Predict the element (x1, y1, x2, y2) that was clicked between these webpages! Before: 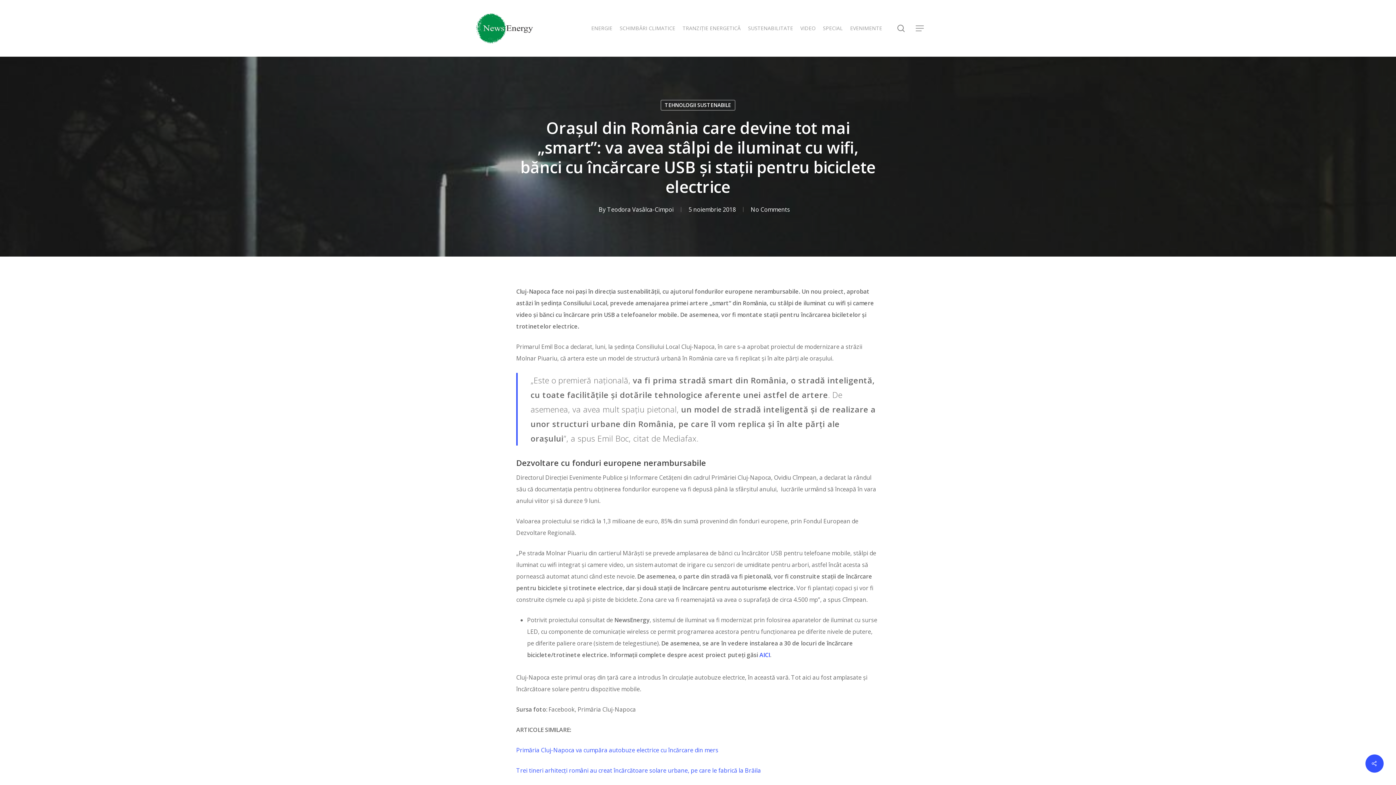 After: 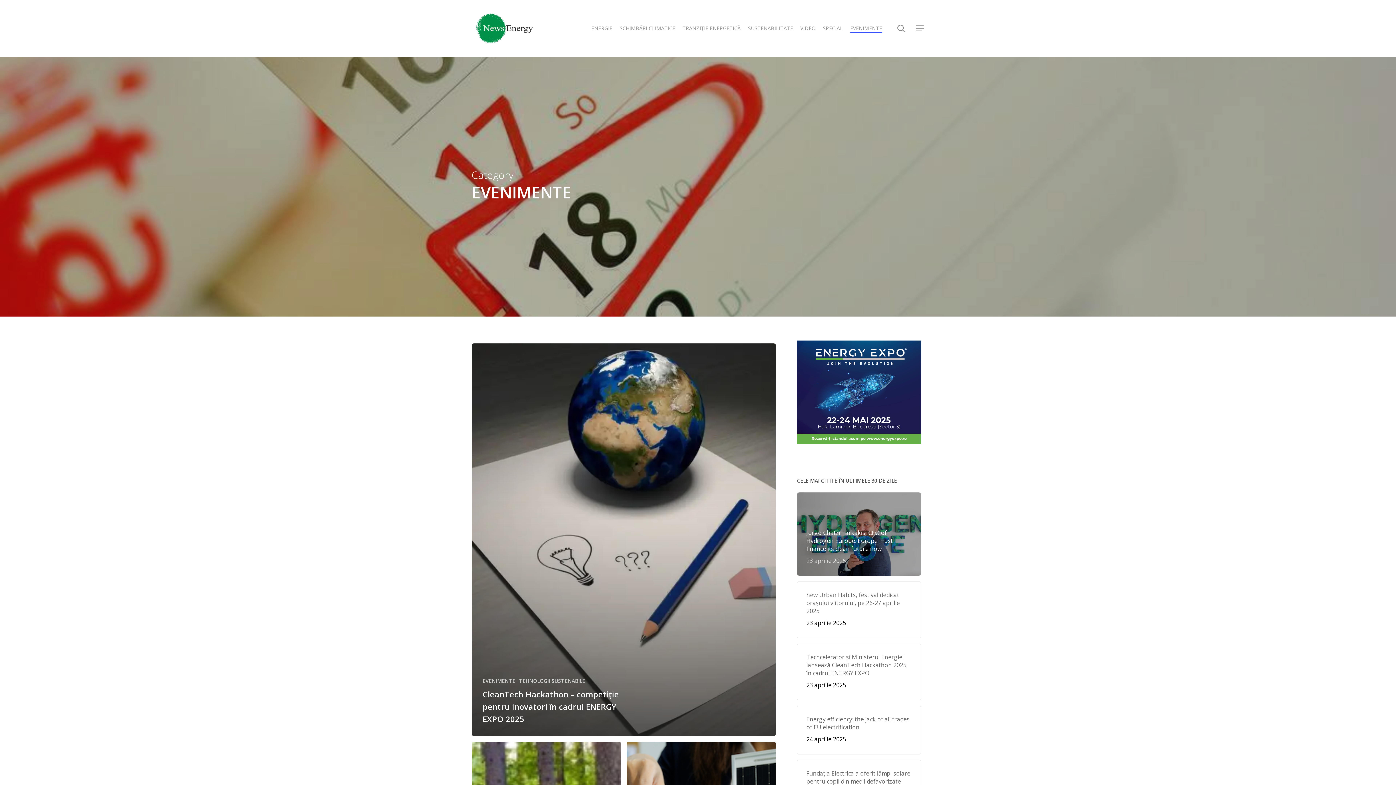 Action: label: EVENIMENTE bbox: (850, 24, 882, 32)